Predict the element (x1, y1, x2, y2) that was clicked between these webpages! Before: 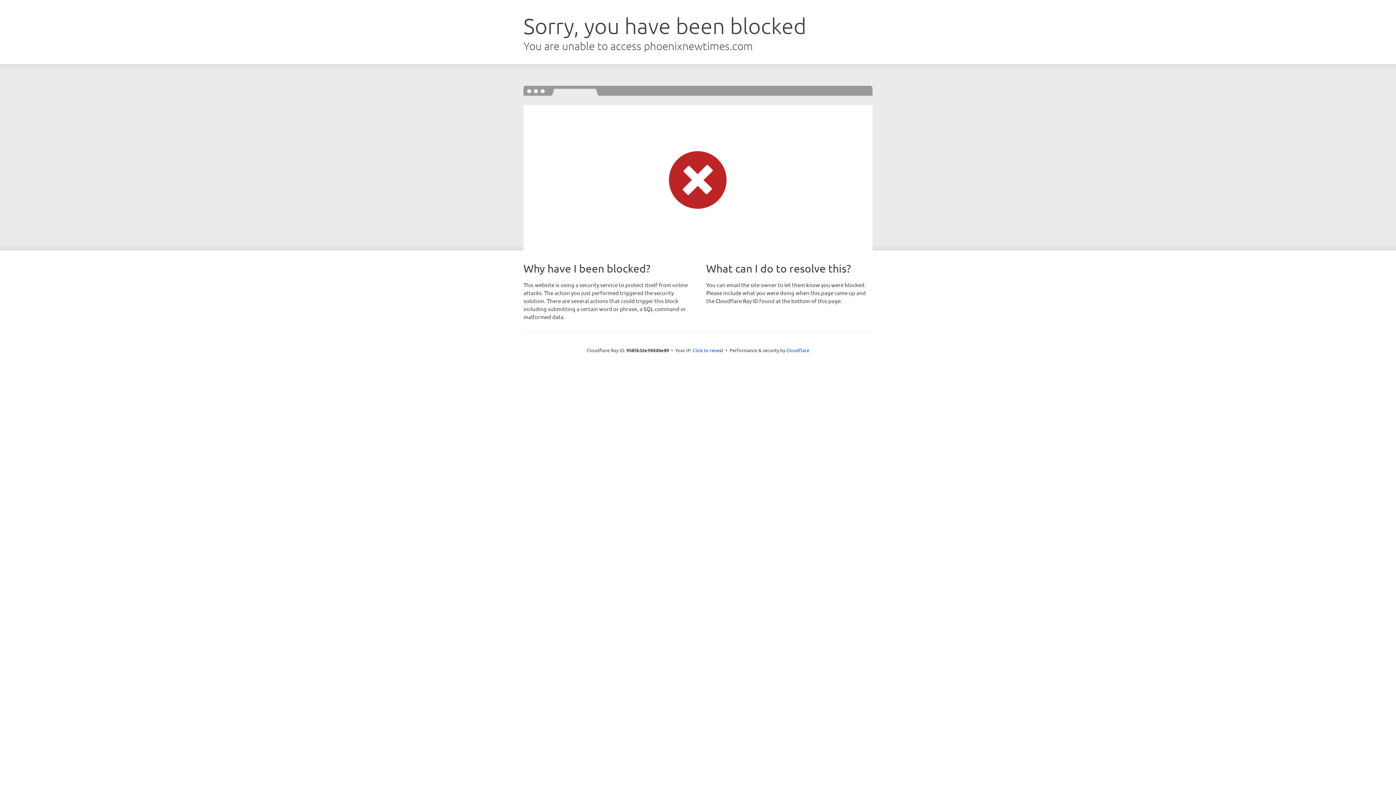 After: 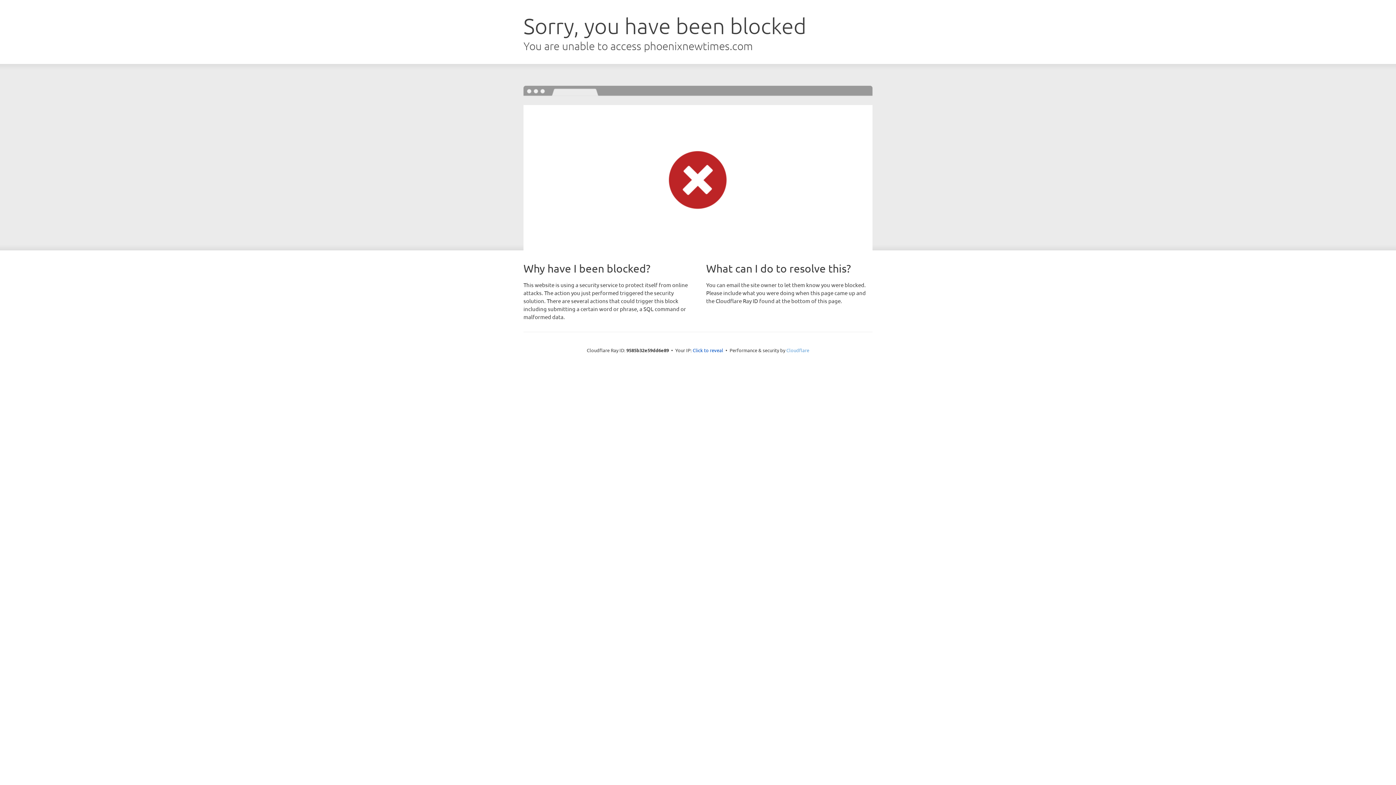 Action: label: Cloudflare bbox: (786, 347, 809, 353)